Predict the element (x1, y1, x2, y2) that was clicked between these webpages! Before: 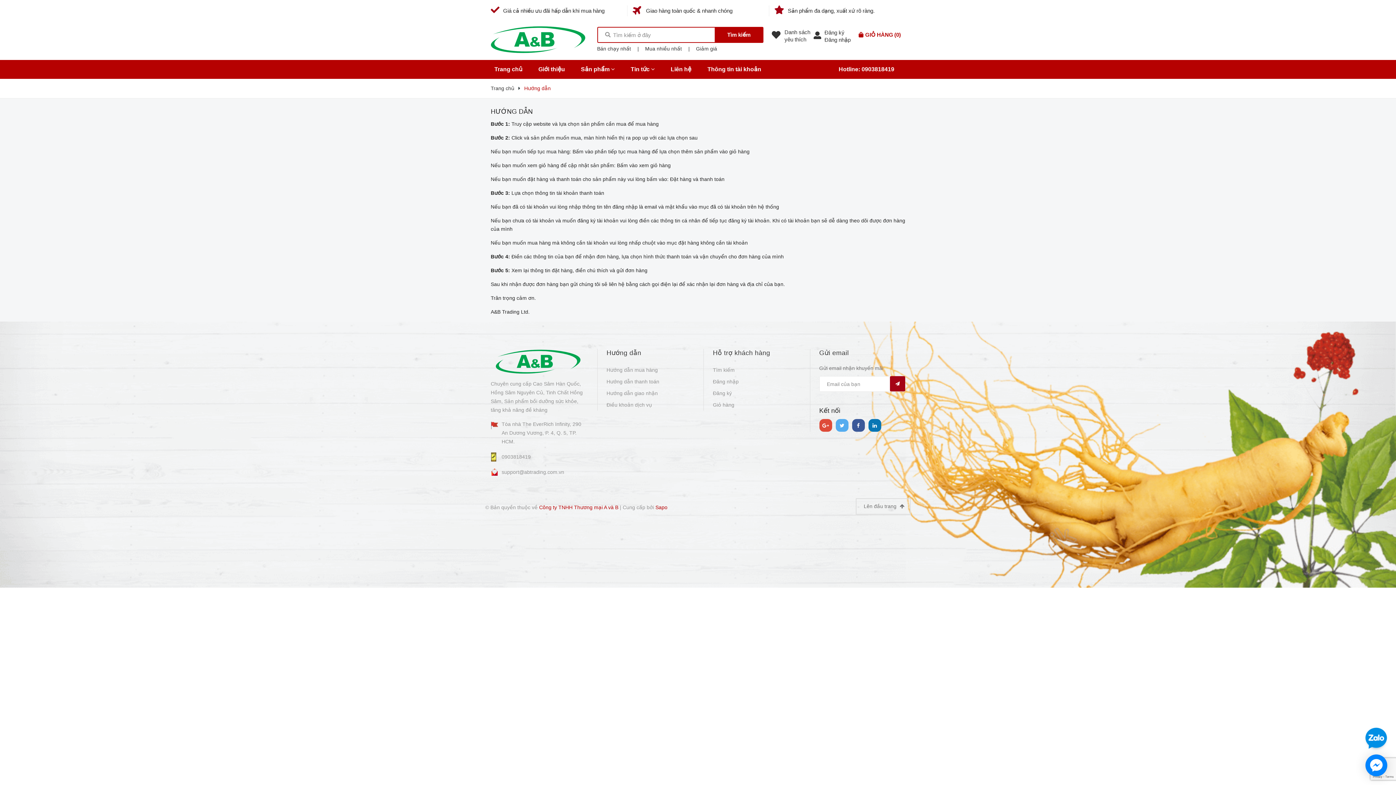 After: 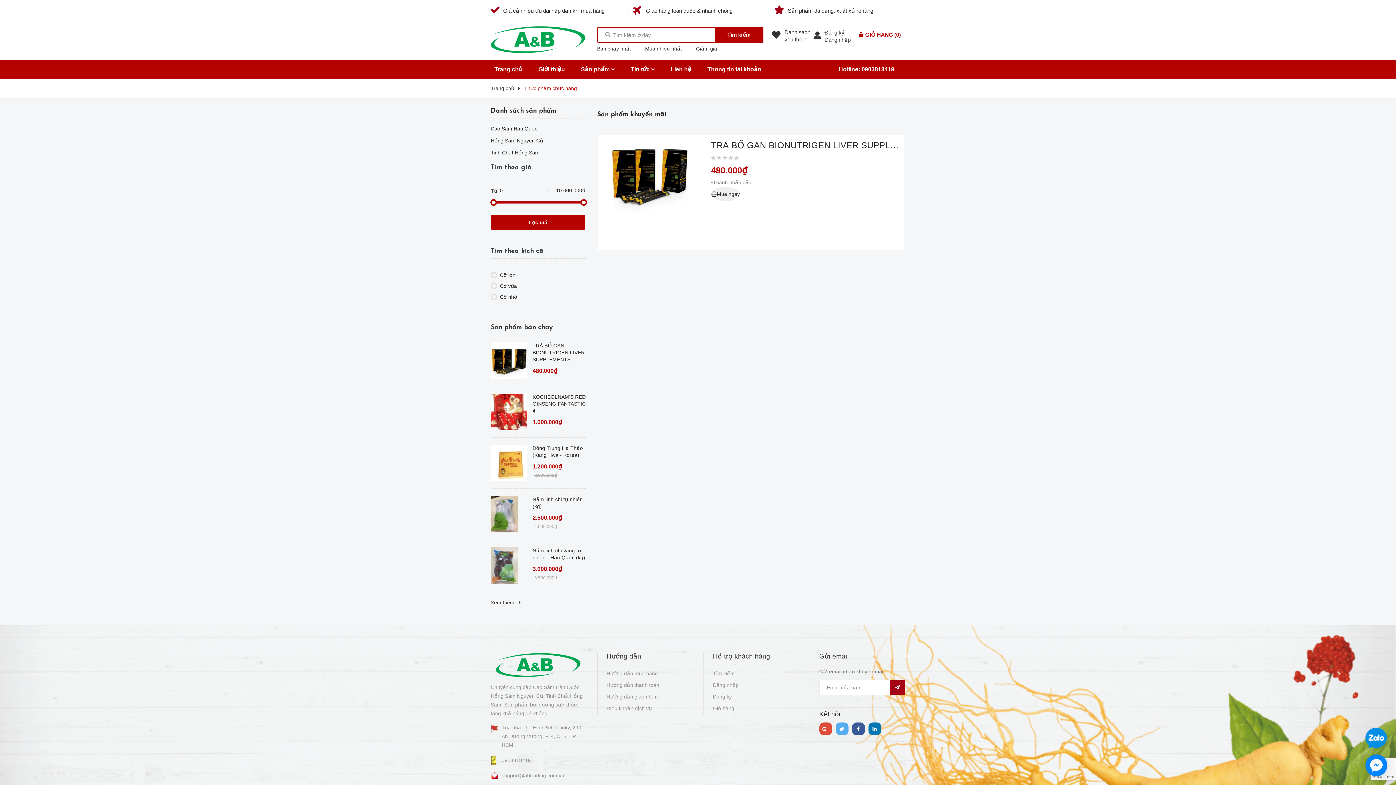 Action: bbox: (696, 45, 717, 51) label: Giảm giá